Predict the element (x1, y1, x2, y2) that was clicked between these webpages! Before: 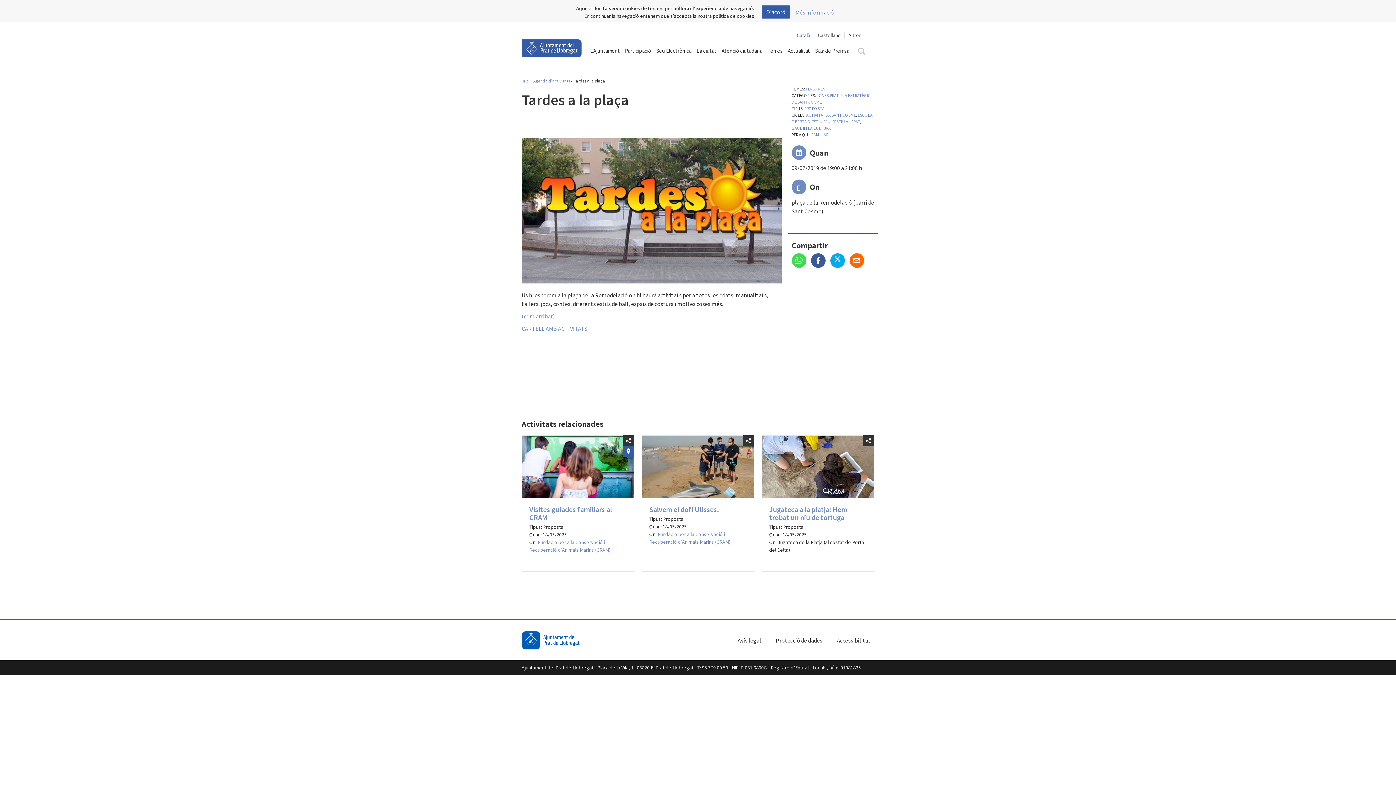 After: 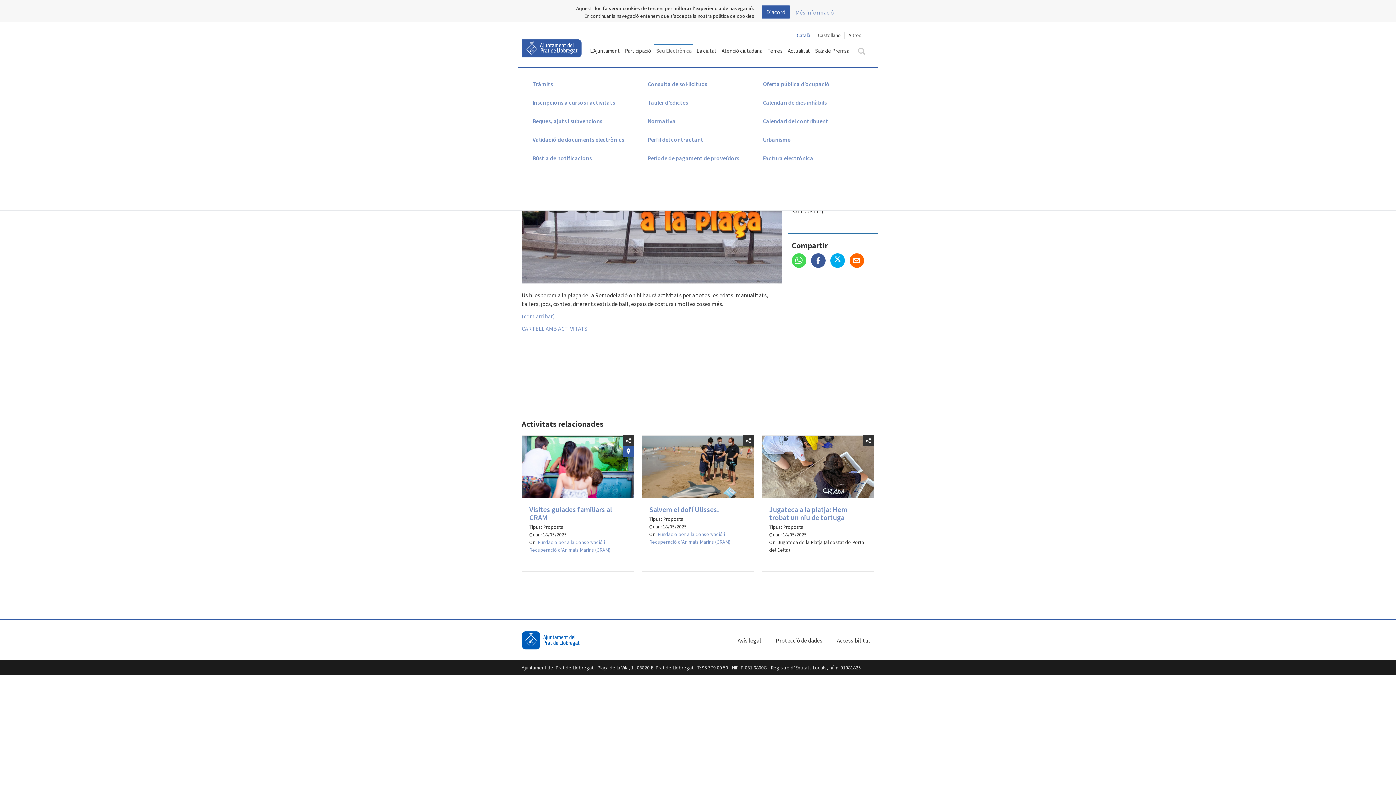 Action: label: Seu Electrònica bbox: (654, 43, 693, 58)